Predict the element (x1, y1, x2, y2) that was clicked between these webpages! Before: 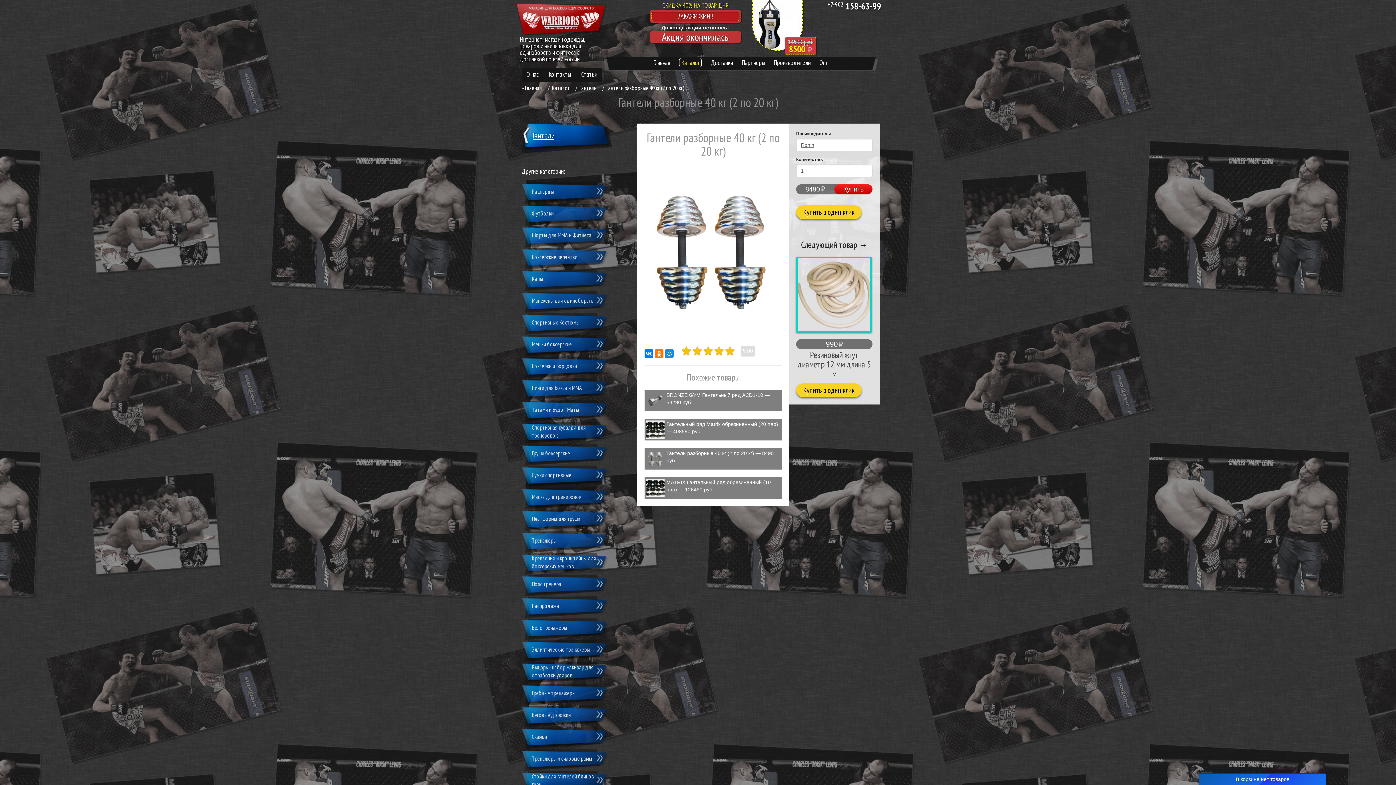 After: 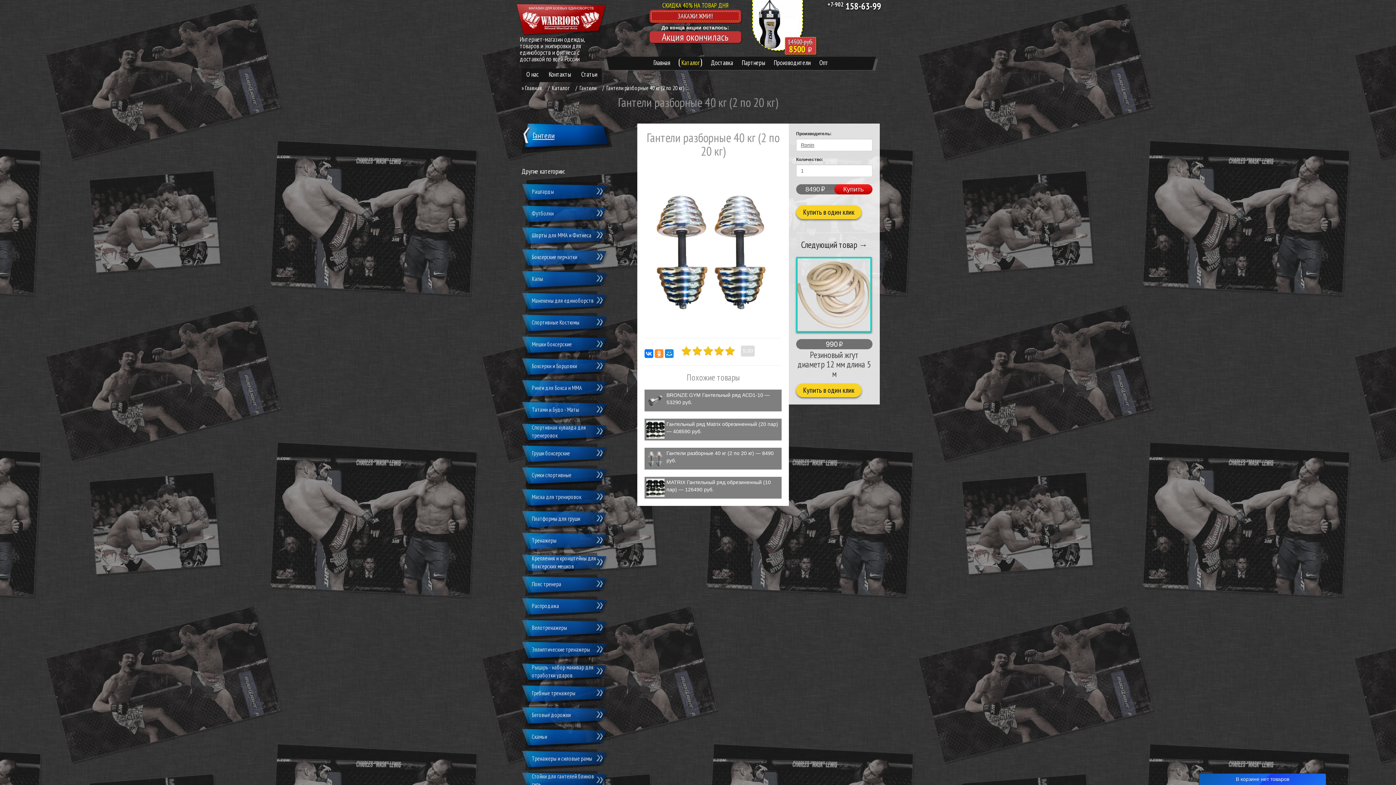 Action: bbox: (655, 349, 663, 358)